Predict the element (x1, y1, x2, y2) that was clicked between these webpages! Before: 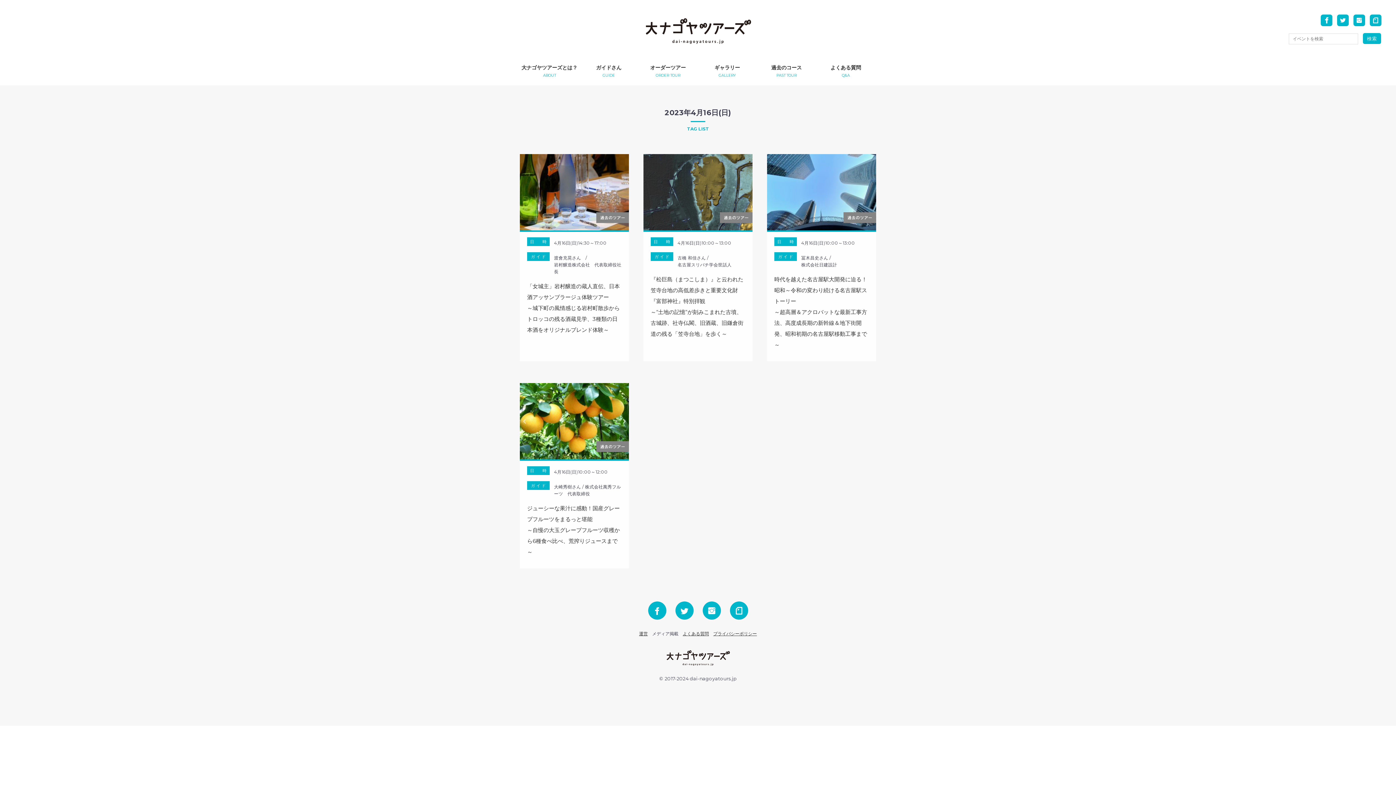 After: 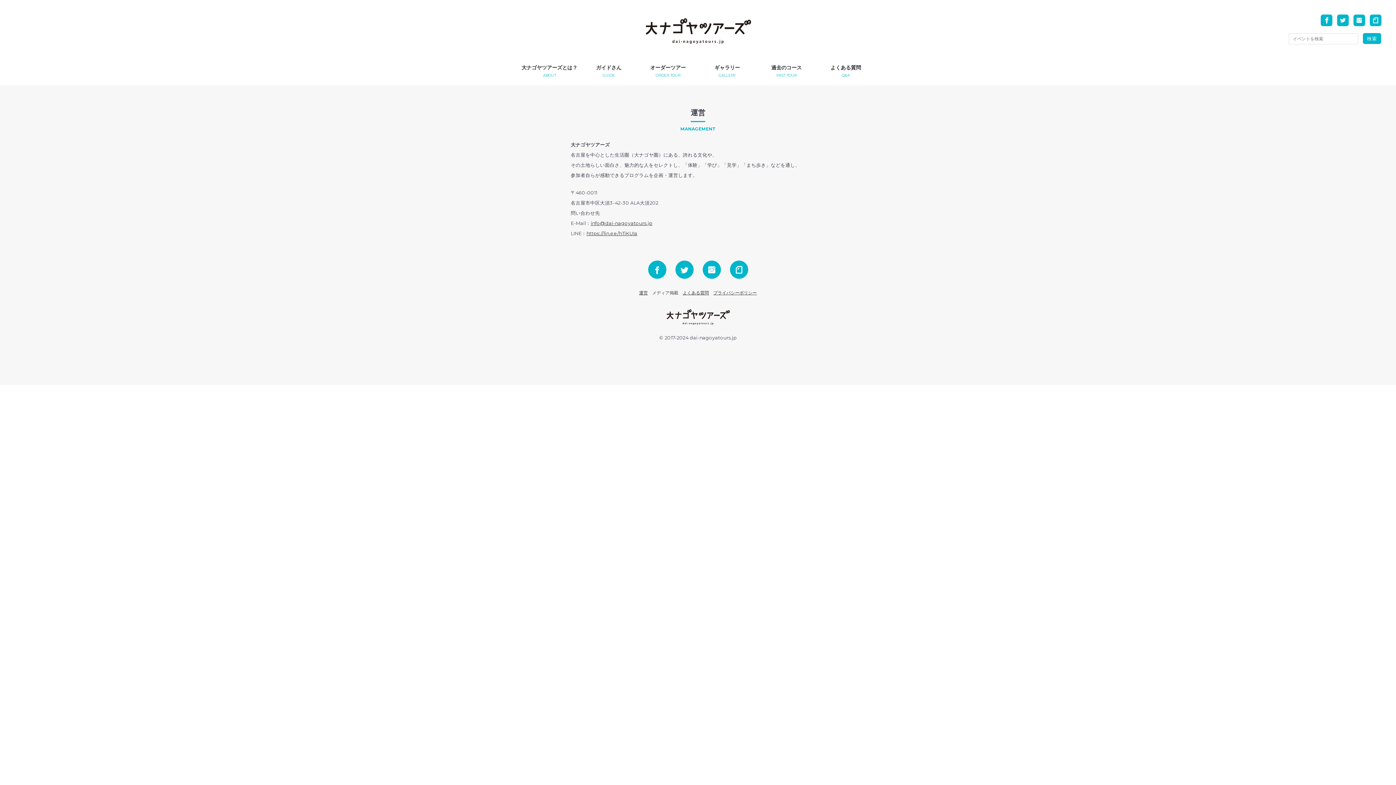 Action: bbox: (639, 631, 648, 636) label: 運営